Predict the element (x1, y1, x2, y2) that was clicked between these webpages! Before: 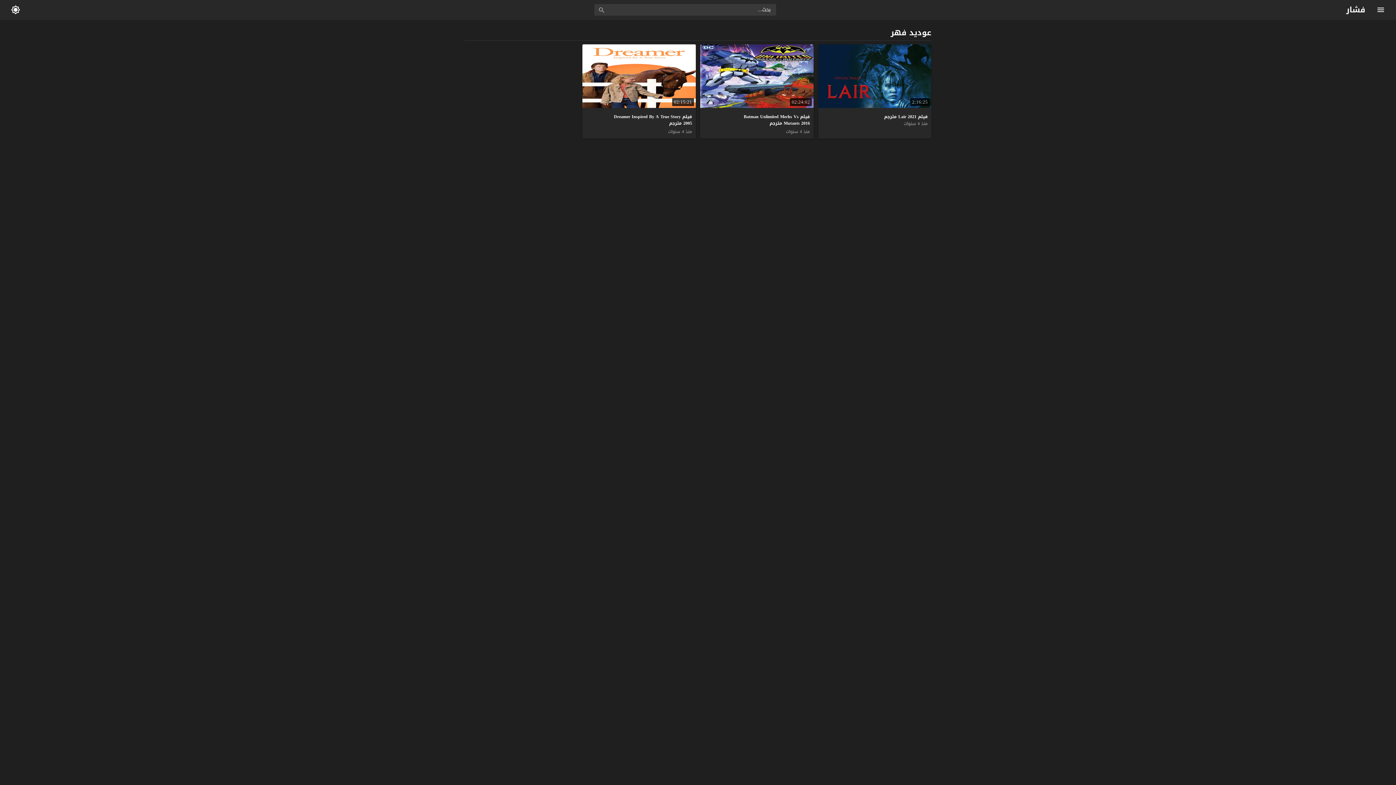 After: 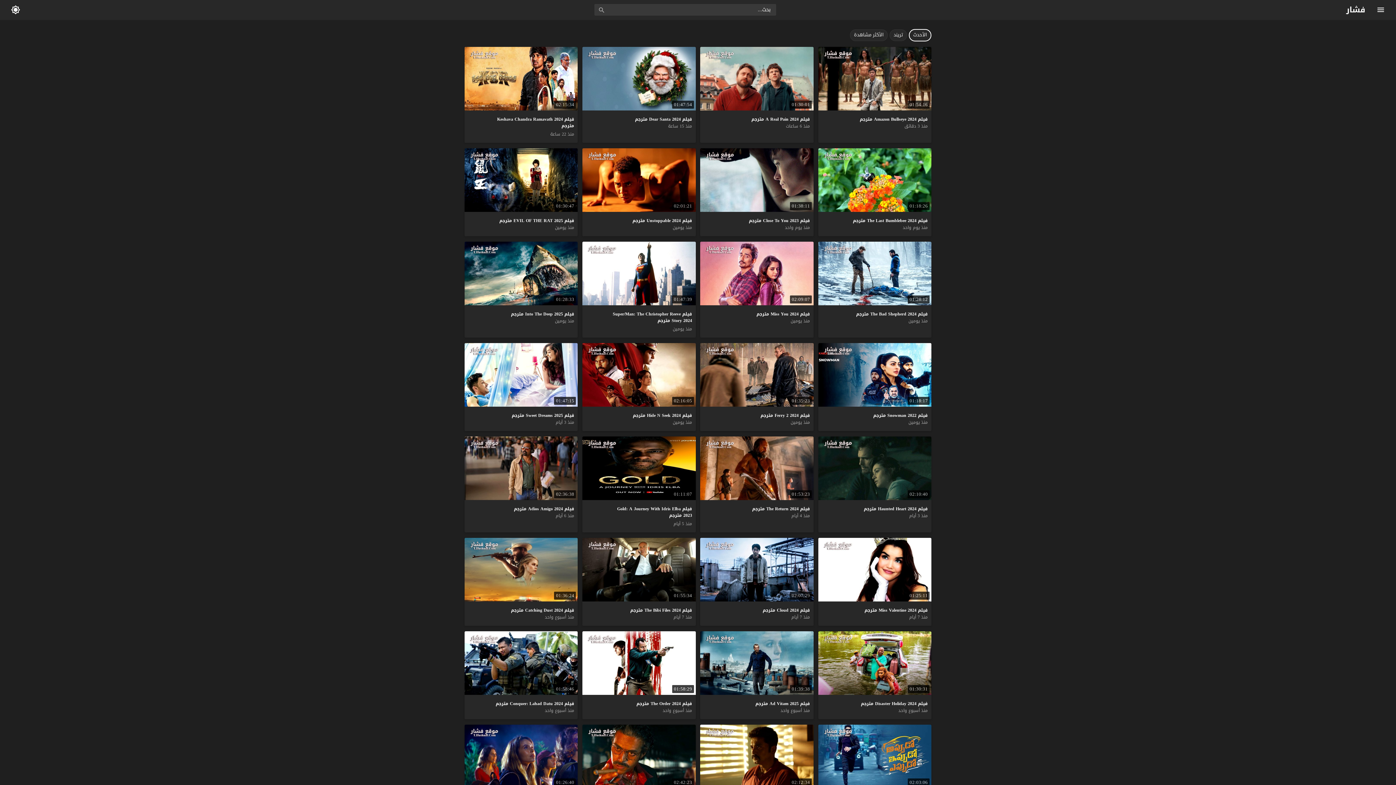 Action: label: فشار bbox: (1346, 5, 1365, 14)